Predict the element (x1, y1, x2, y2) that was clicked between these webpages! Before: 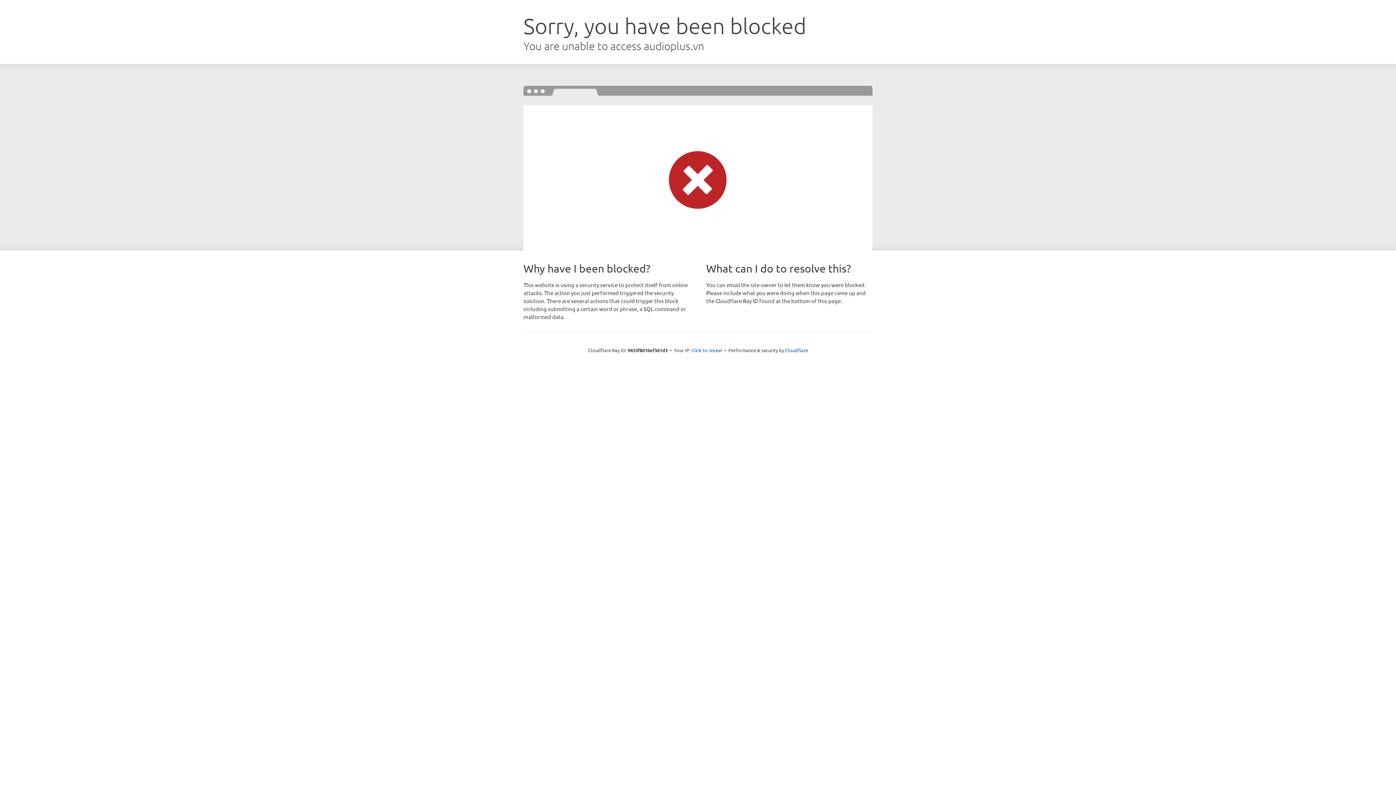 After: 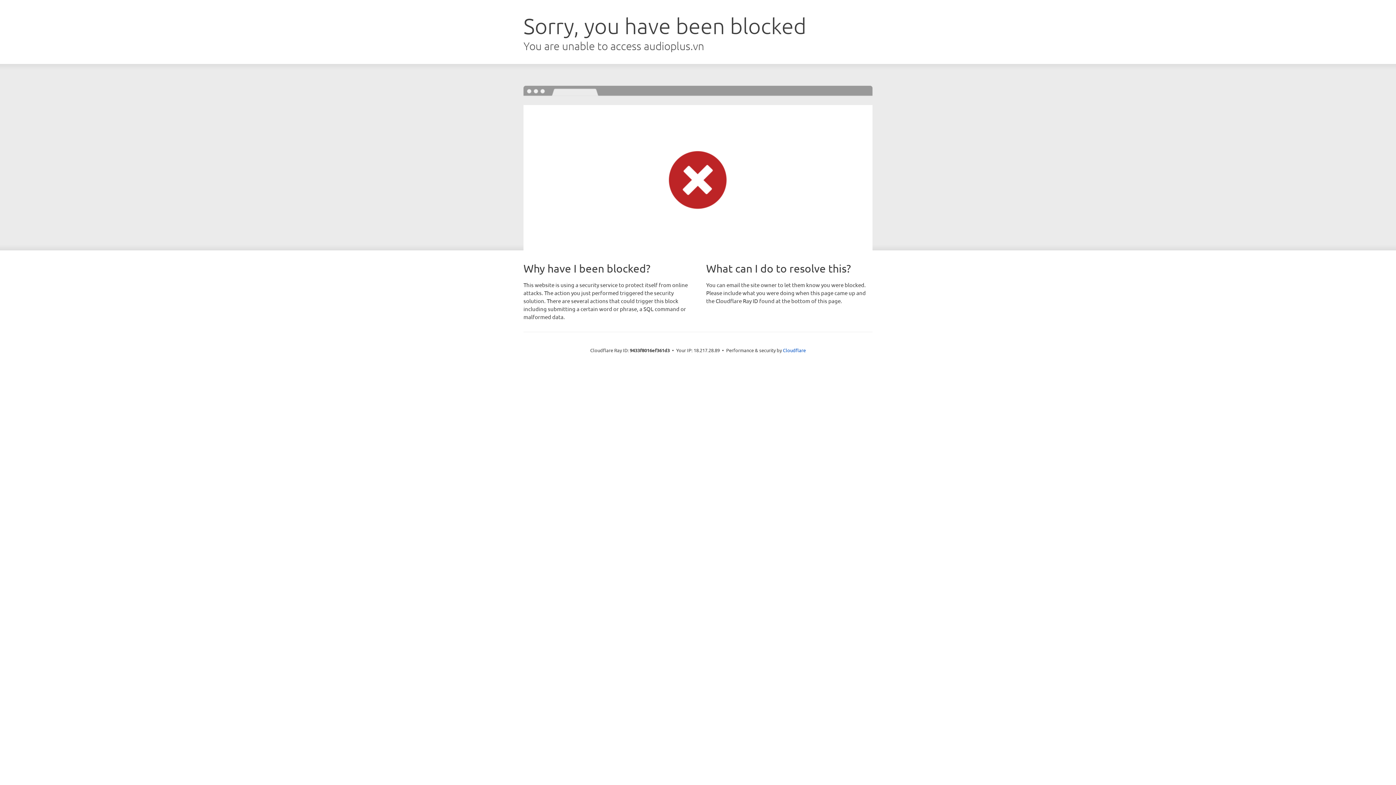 Action: bbox: (691, 346, 722, 353) label: Click to reveal